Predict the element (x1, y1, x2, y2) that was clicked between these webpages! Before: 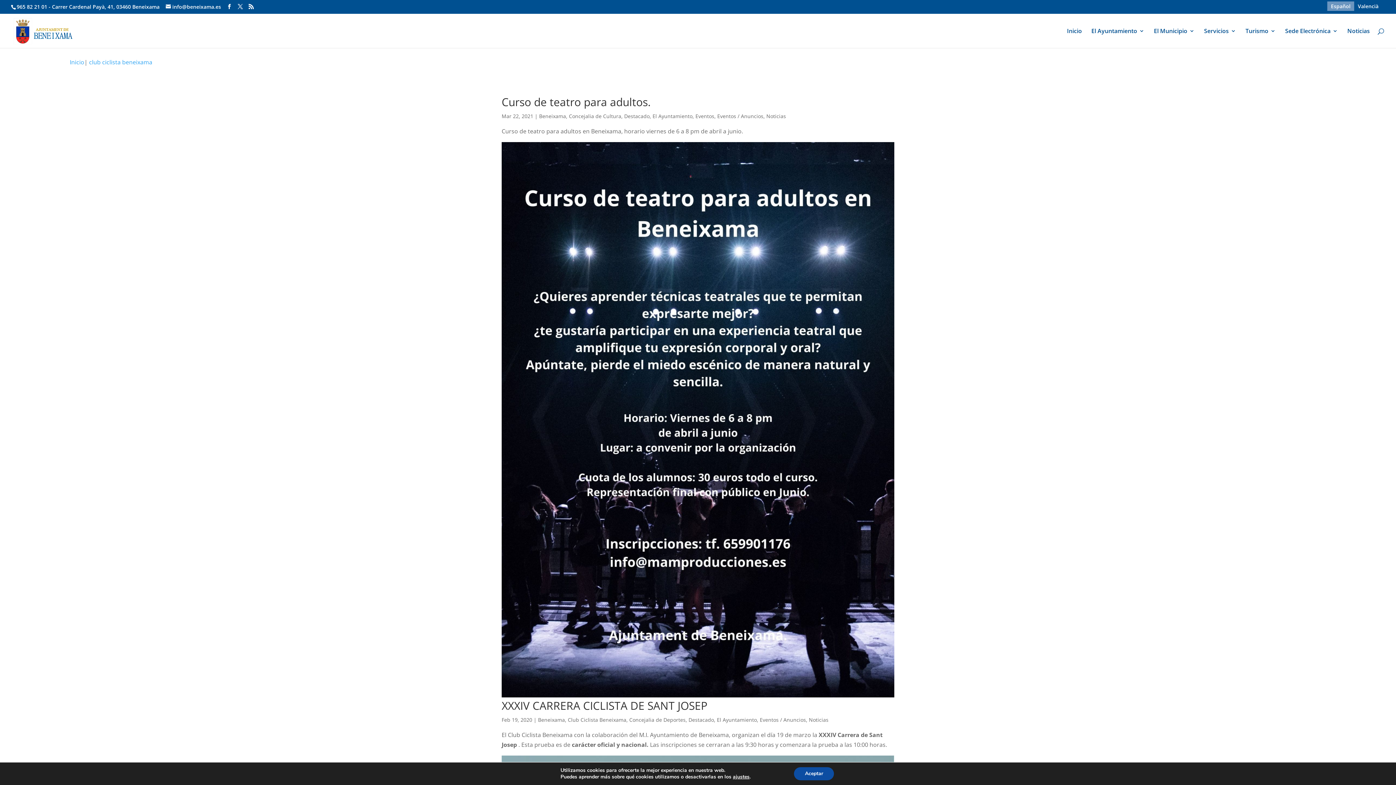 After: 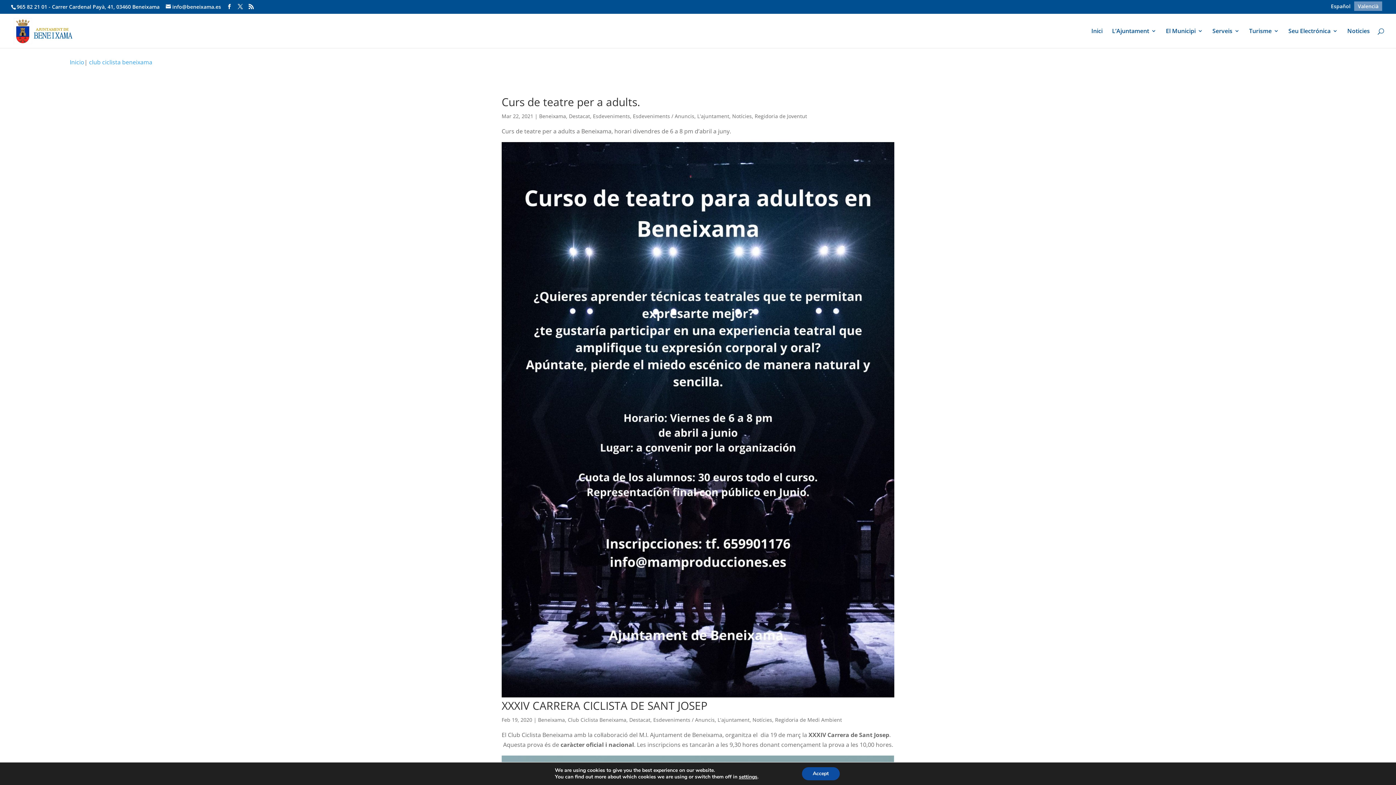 Action: bbox: (1354, 1, 1382, 10) label: Valencià